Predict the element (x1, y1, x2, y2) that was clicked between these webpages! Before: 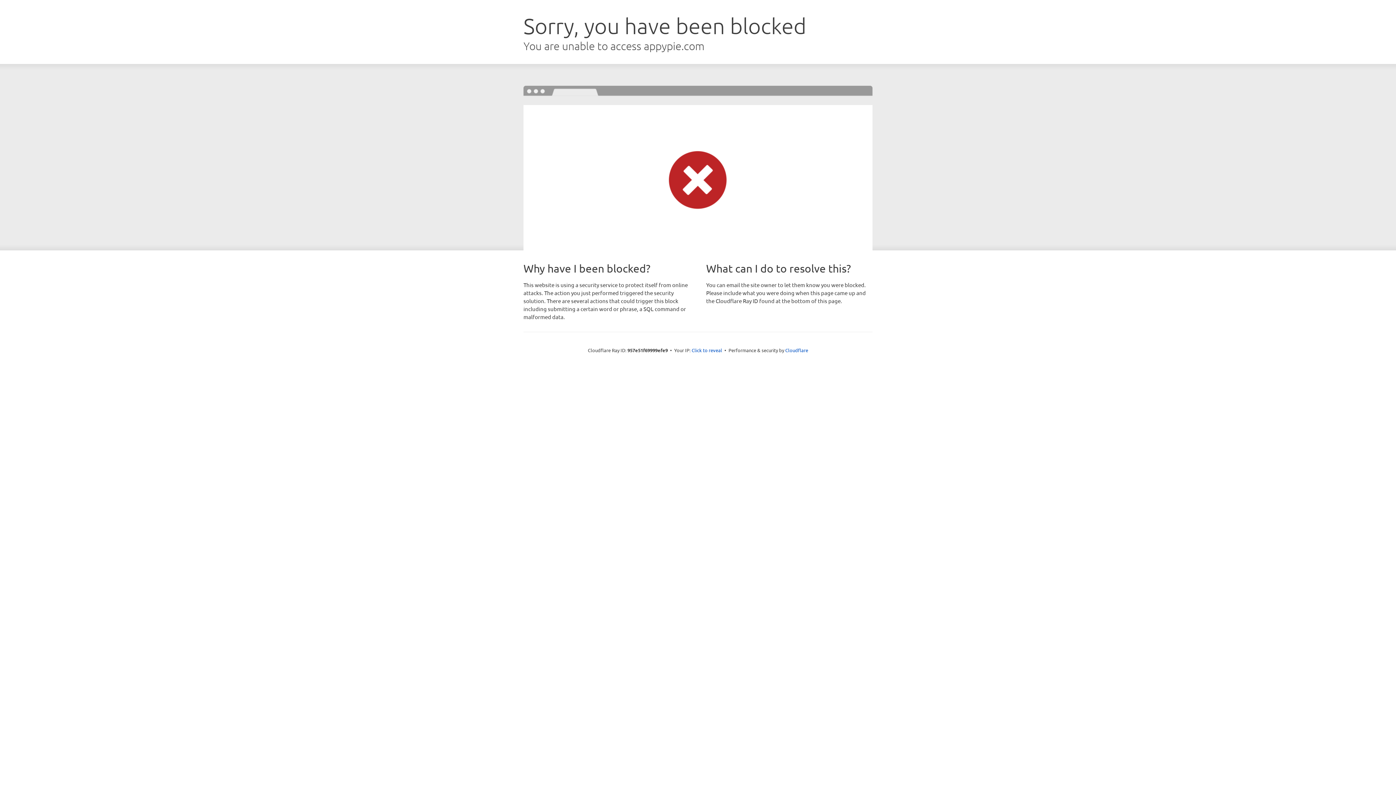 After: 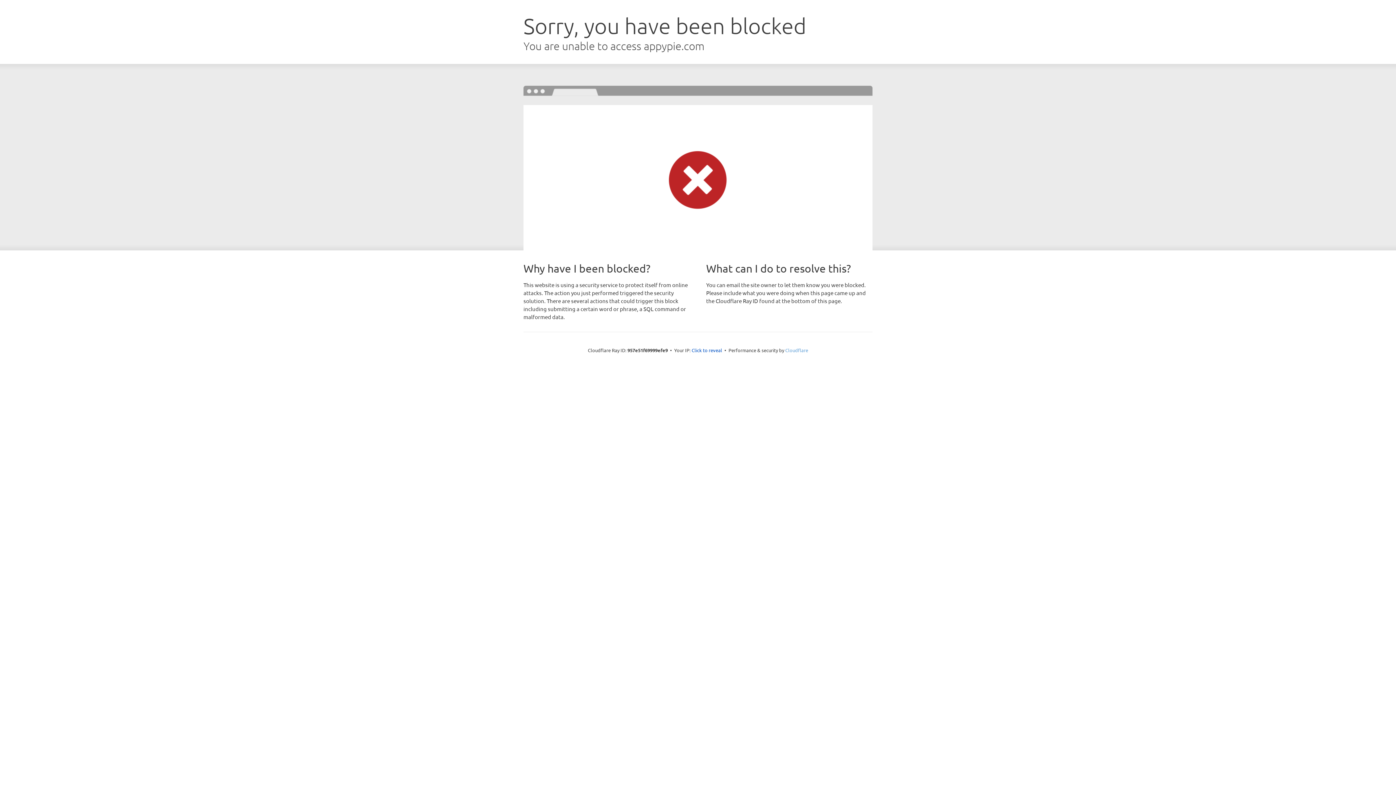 Action: label: Cloudflare bbox: (785, 347, 808, 353)